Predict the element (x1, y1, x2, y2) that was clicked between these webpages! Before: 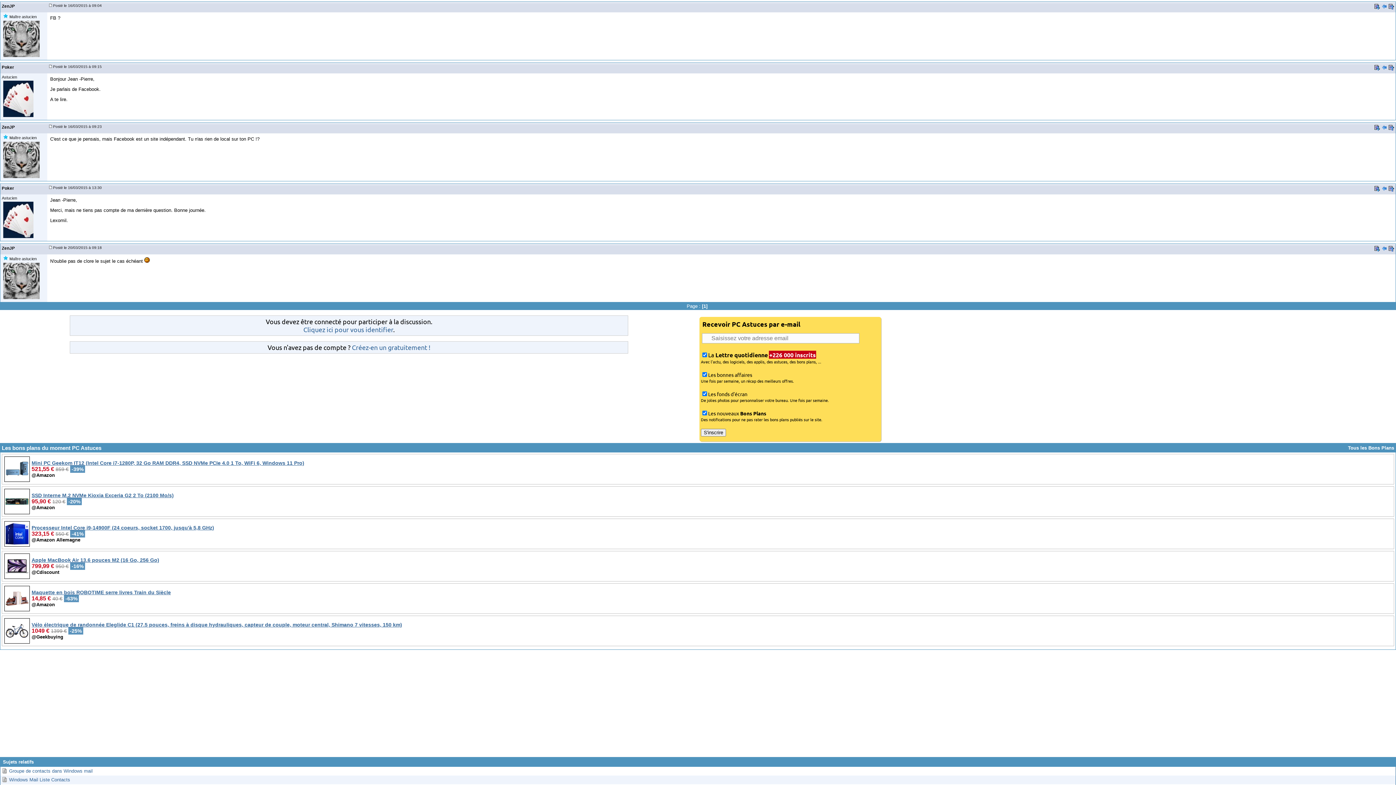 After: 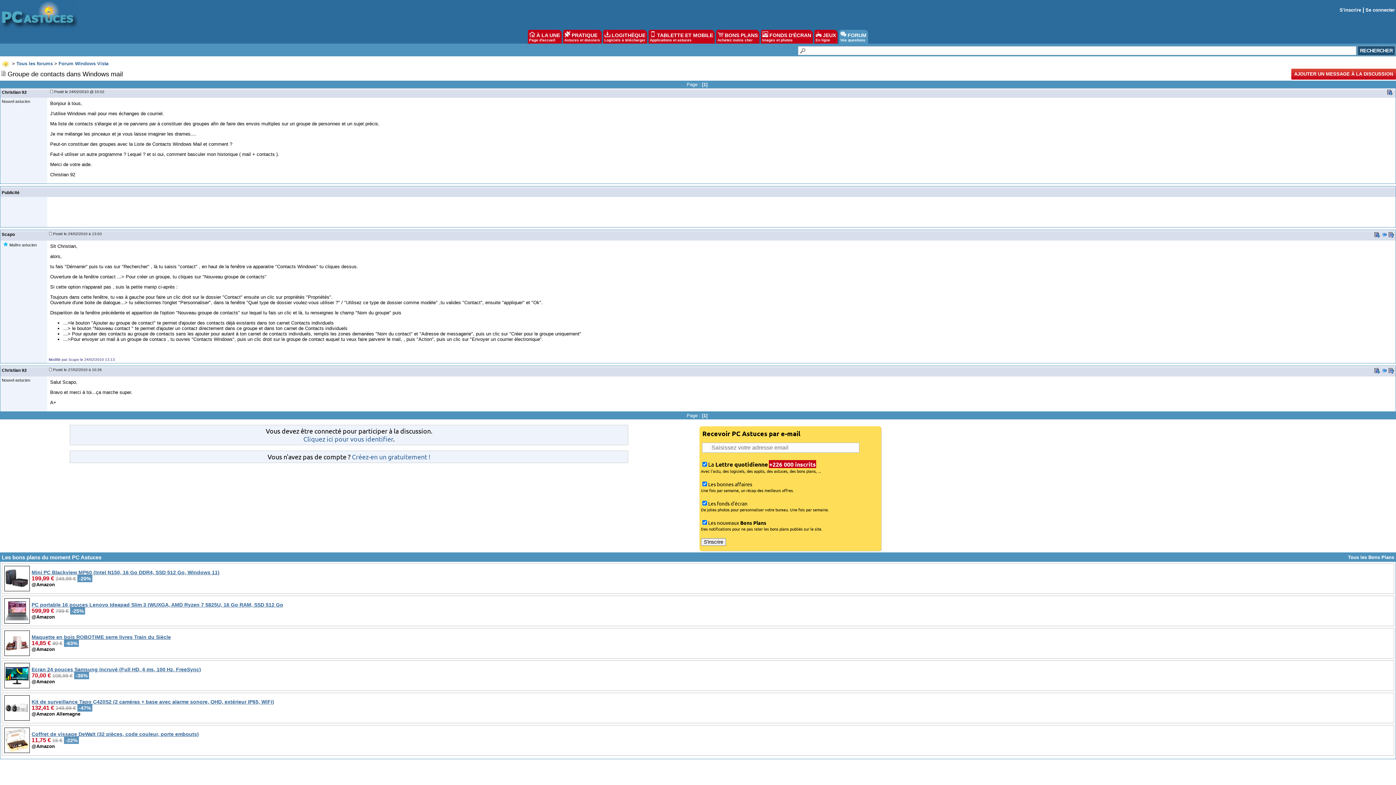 Action: bbox: (9, 768, 92, 774) label: Groupe de contacts dans Windows mail